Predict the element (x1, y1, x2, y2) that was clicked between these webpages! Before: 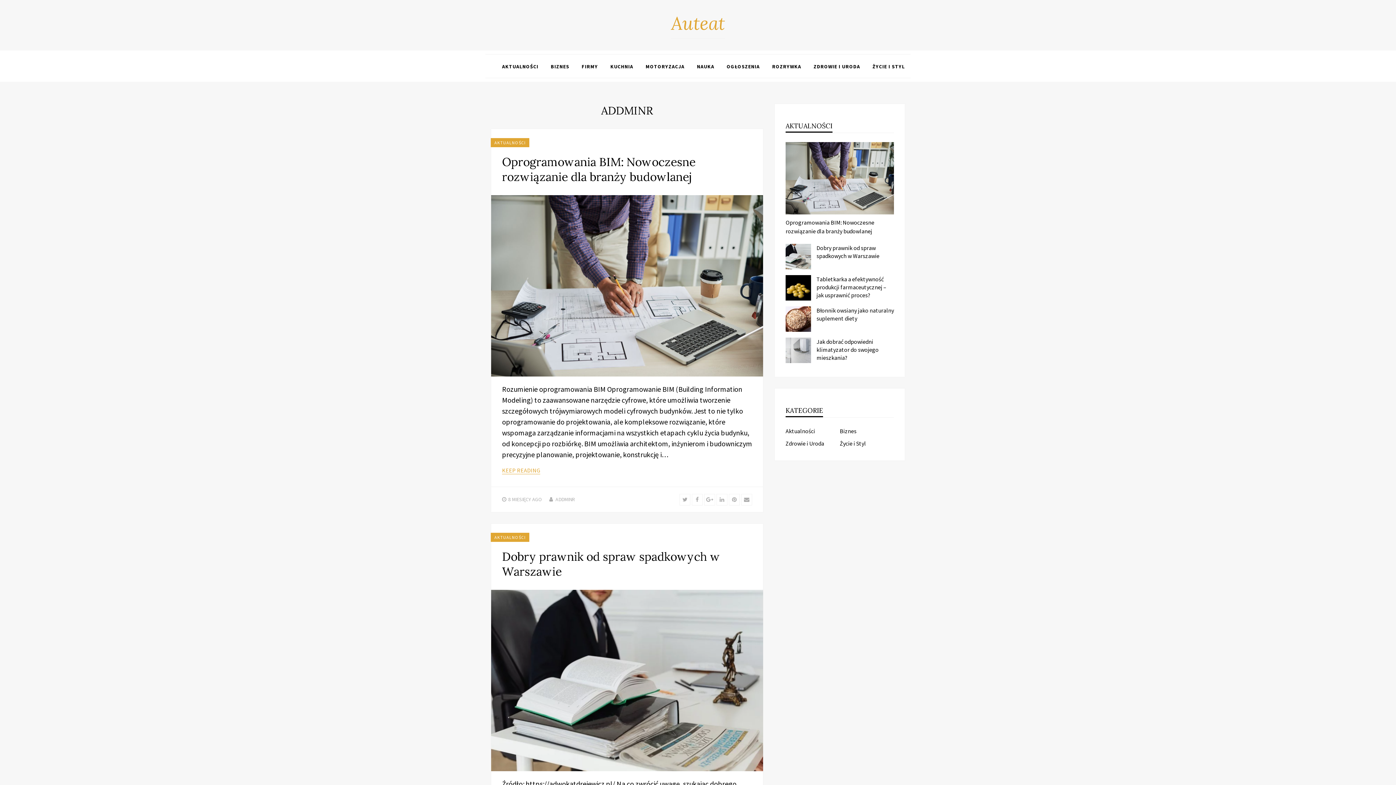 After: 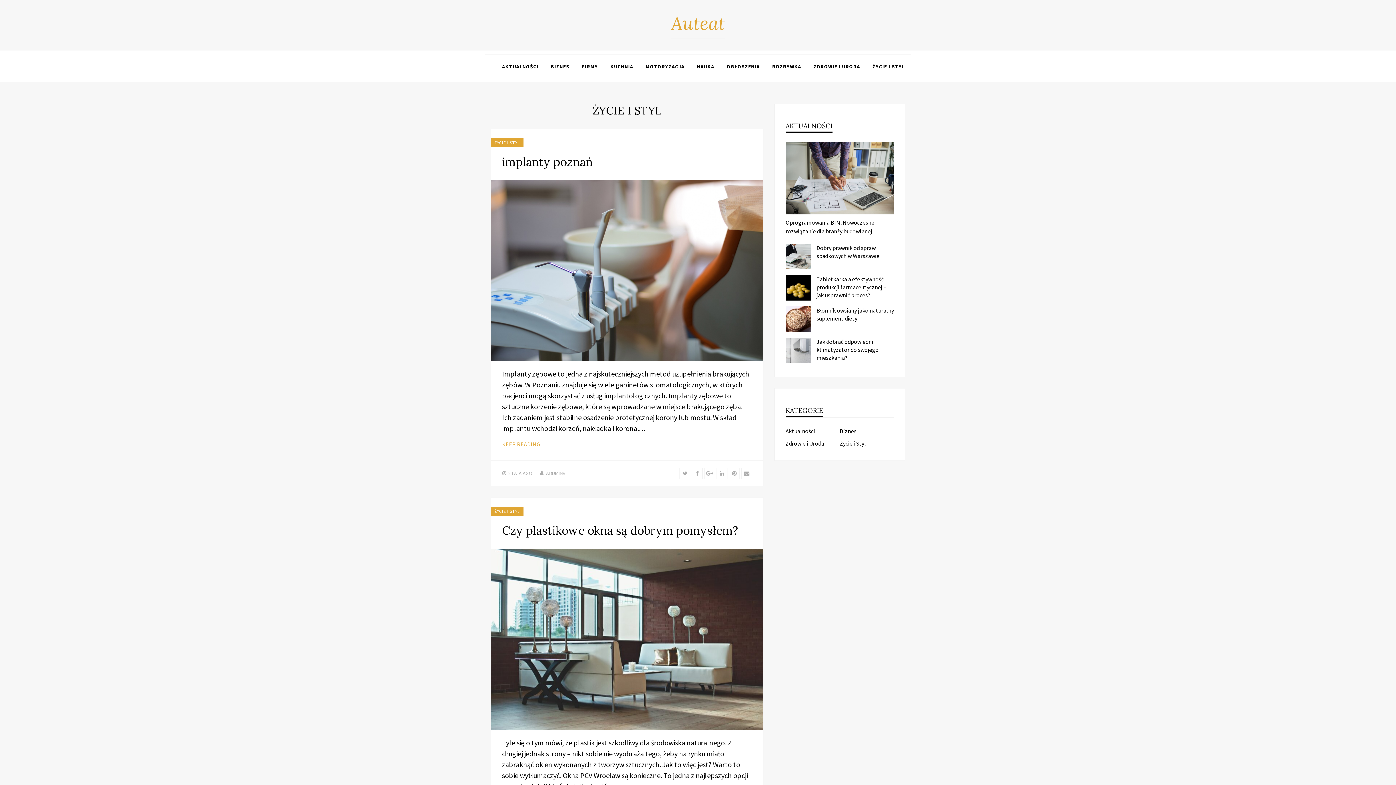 Action: bbox: (872, 61, 905, 72) label: ŻYCIE I STYL